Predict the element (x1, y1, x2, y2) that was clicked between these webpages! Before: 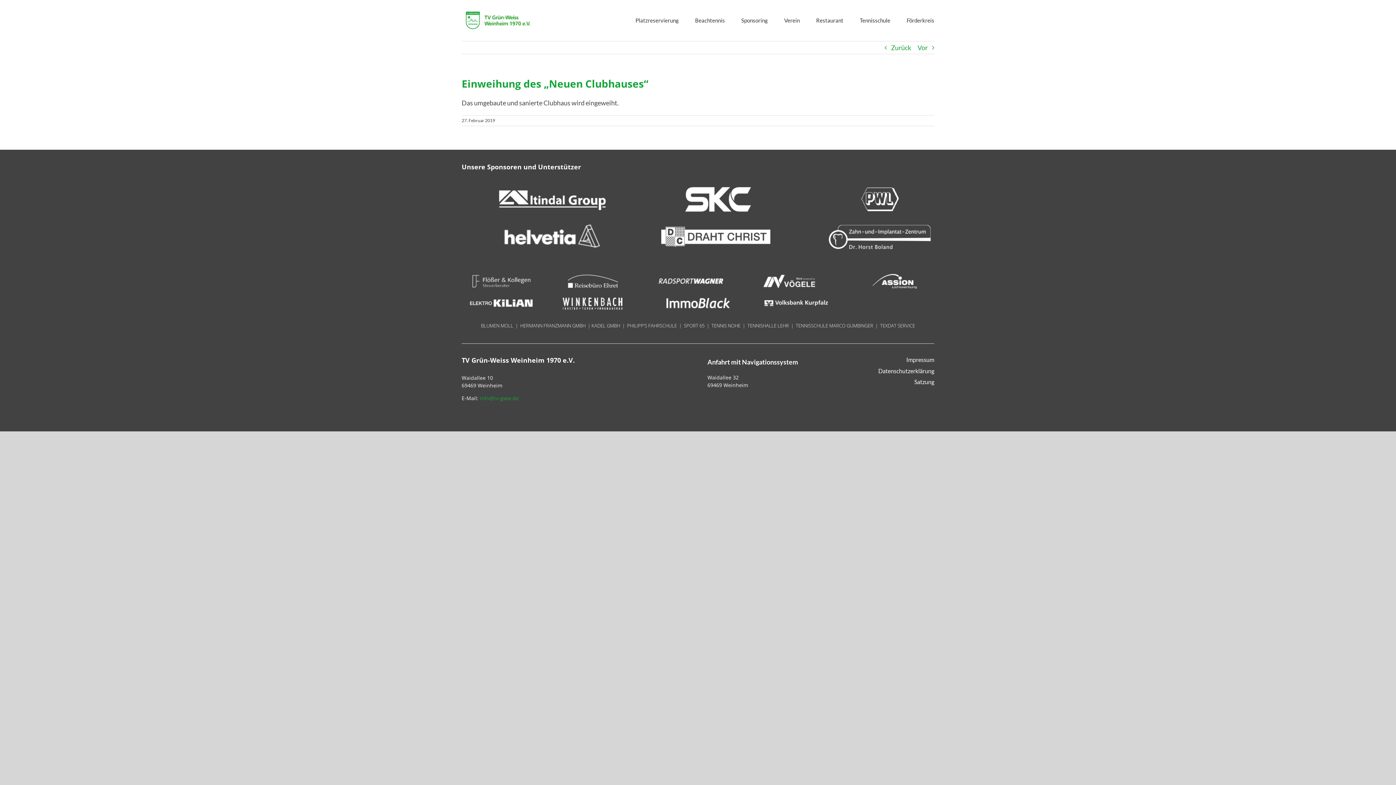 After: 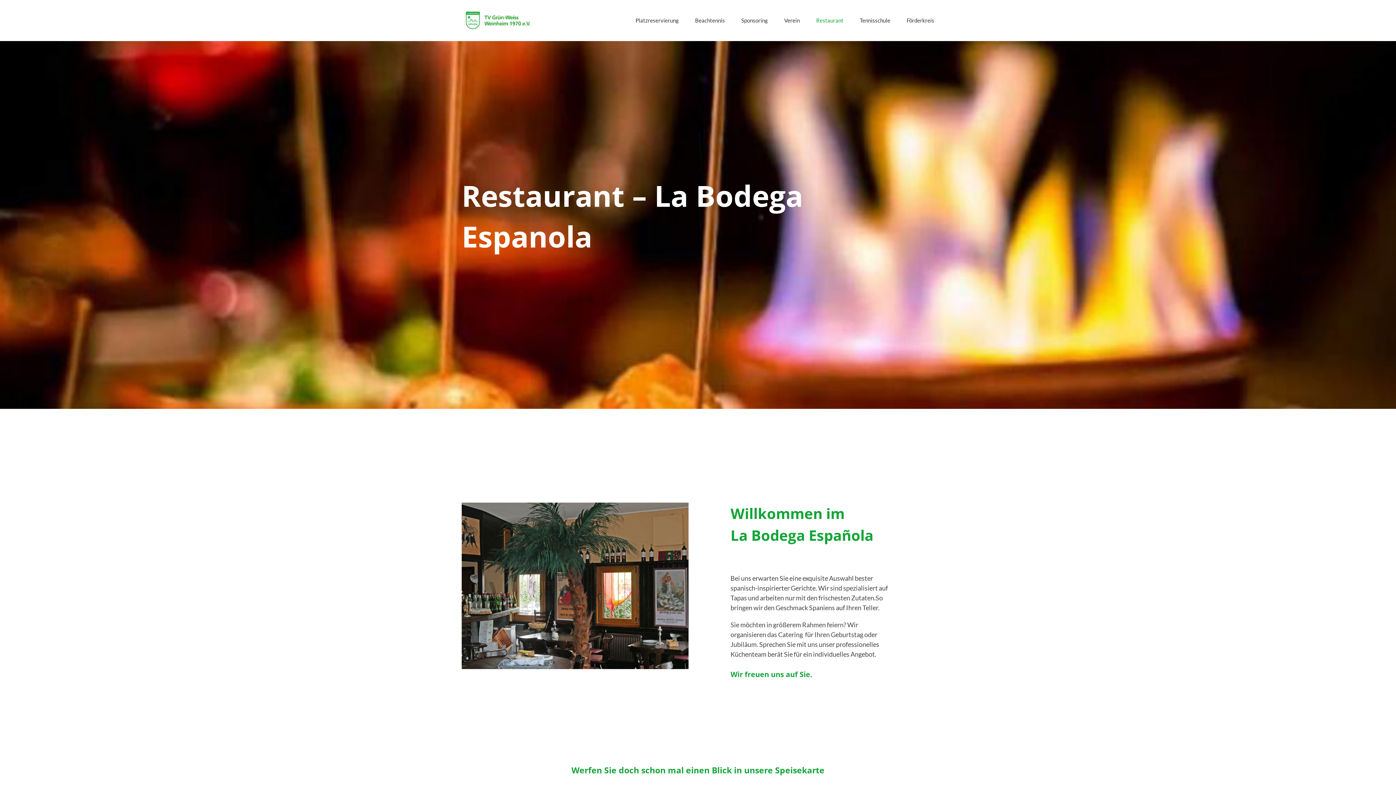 Action: label: Restaurant bbox: (816, 0, 843, 41)